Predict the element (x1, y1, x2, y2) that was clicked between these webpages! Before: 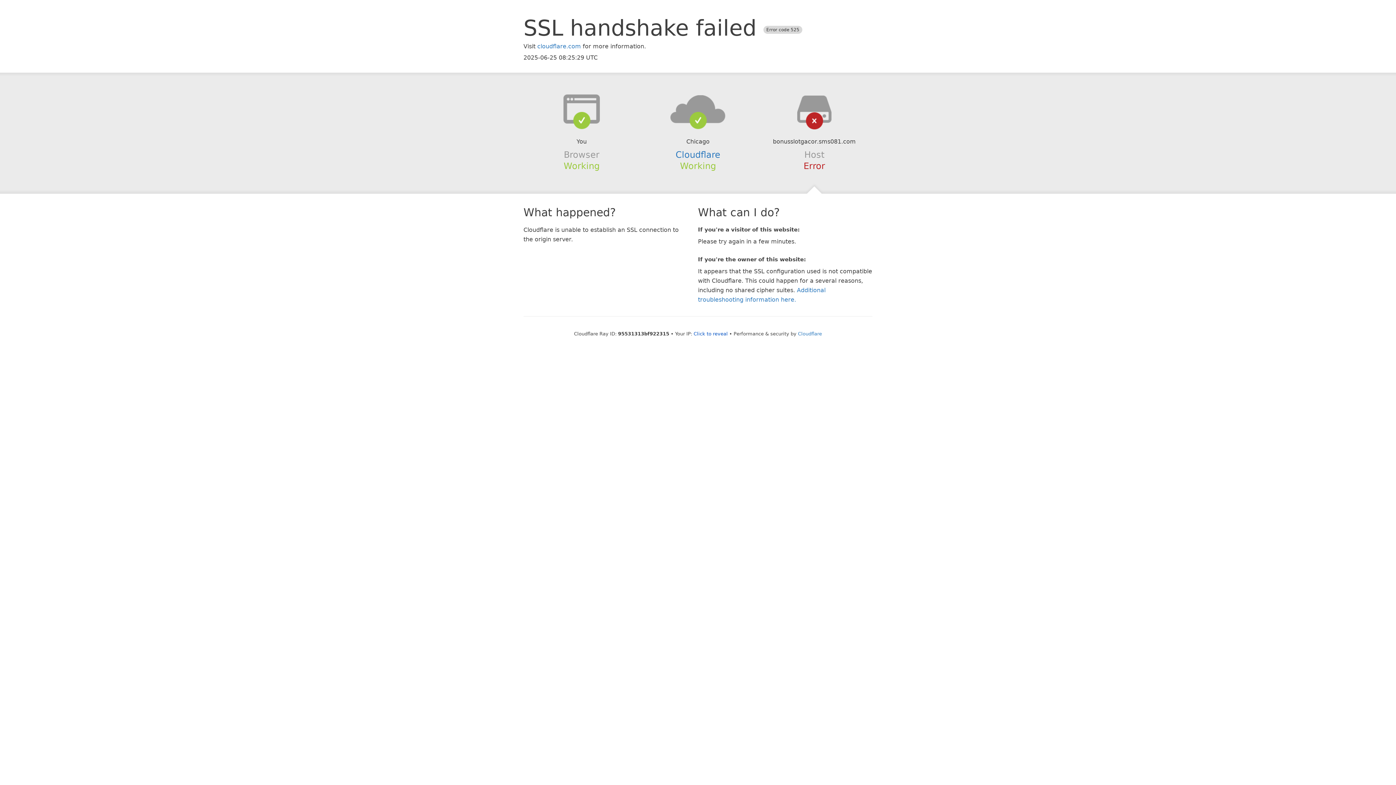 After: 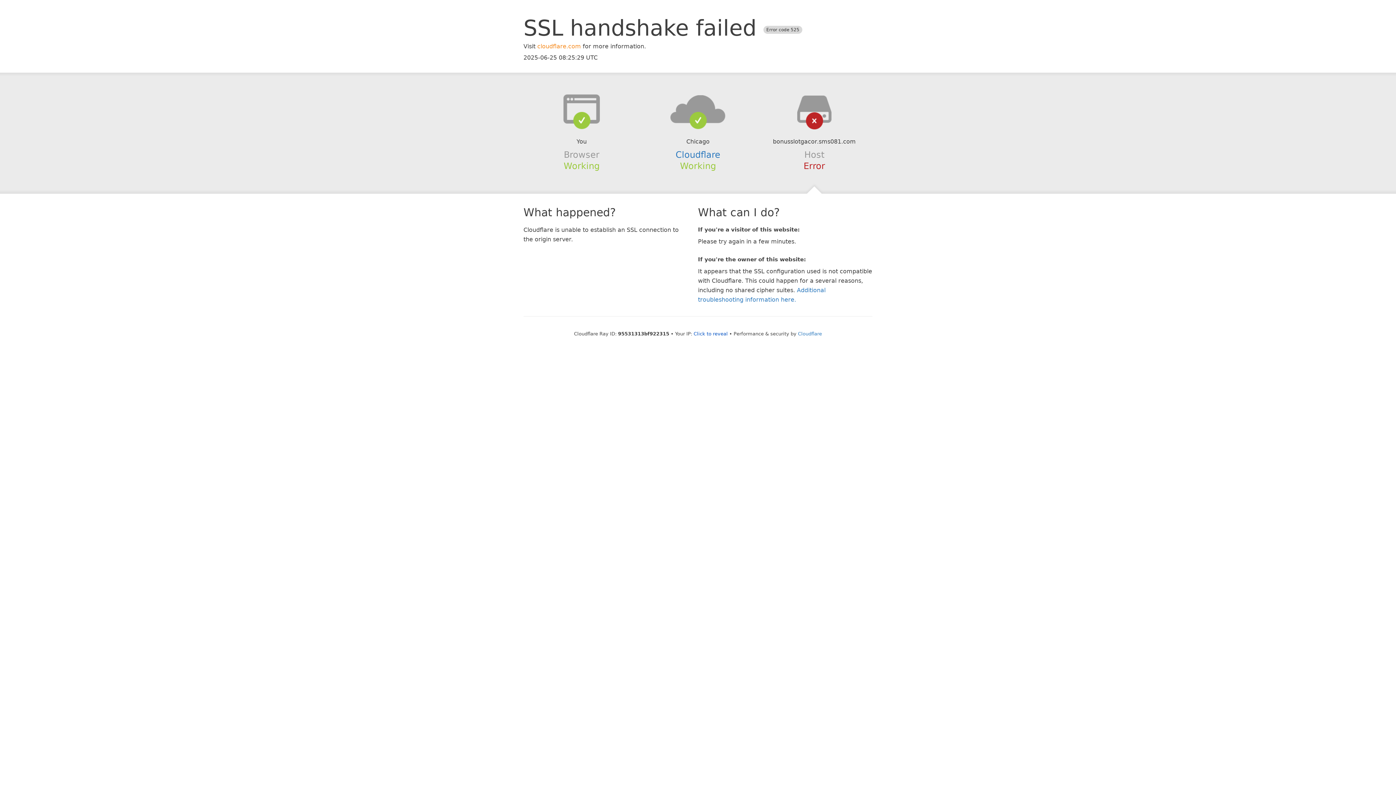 Action: bbox: (537, 42, 581, 49) label: cloudflare.com